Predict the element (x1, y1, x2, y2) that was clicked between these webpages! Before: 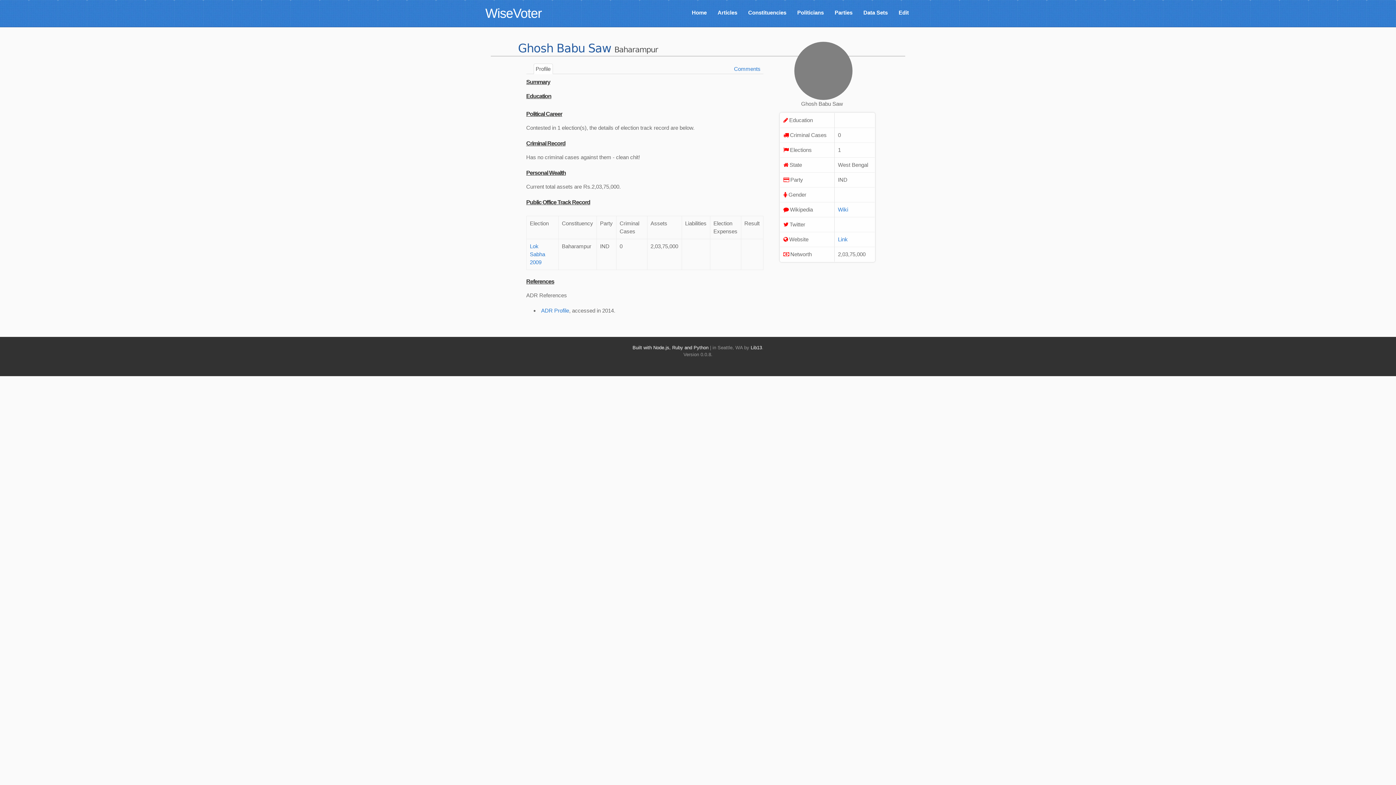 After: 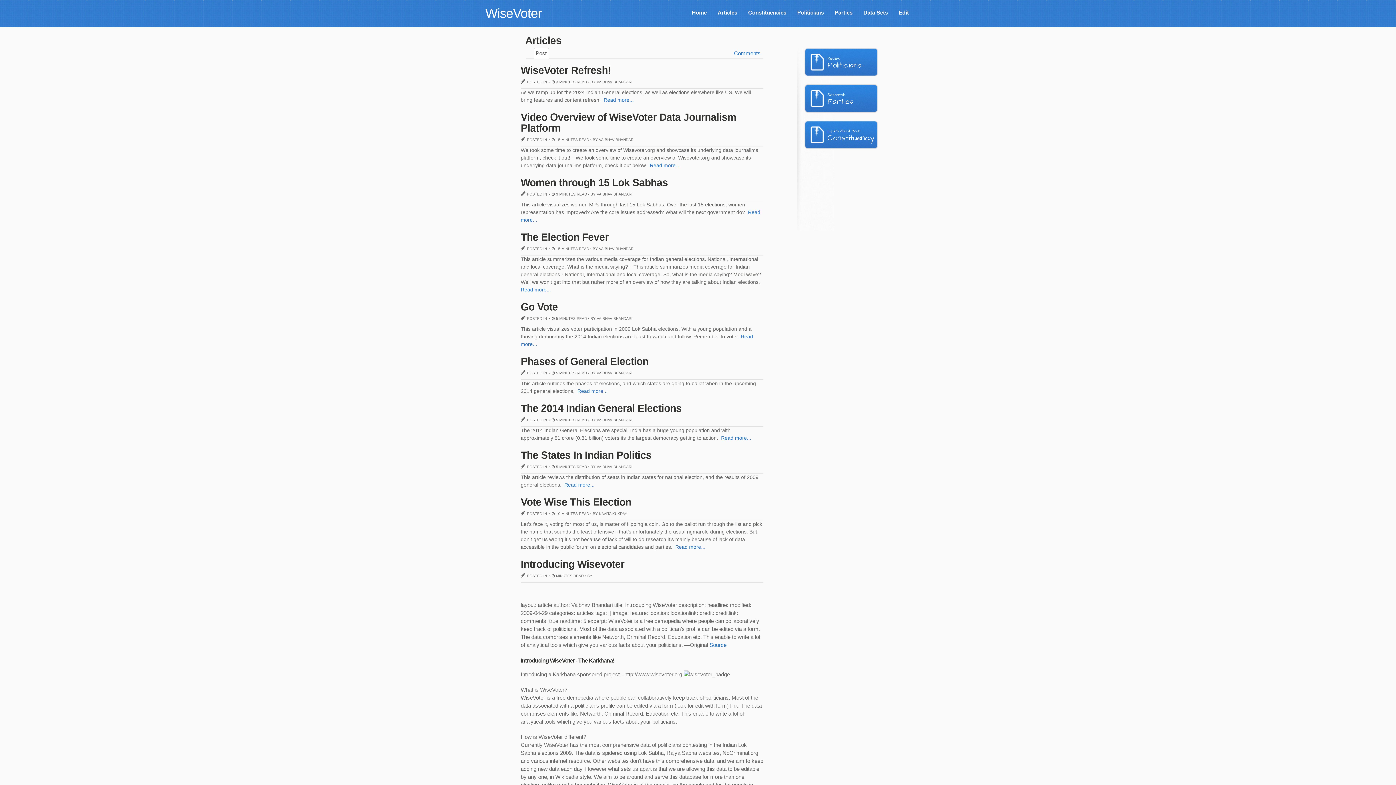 Action: label: Articles bbox: (716, 3, 739, 21)